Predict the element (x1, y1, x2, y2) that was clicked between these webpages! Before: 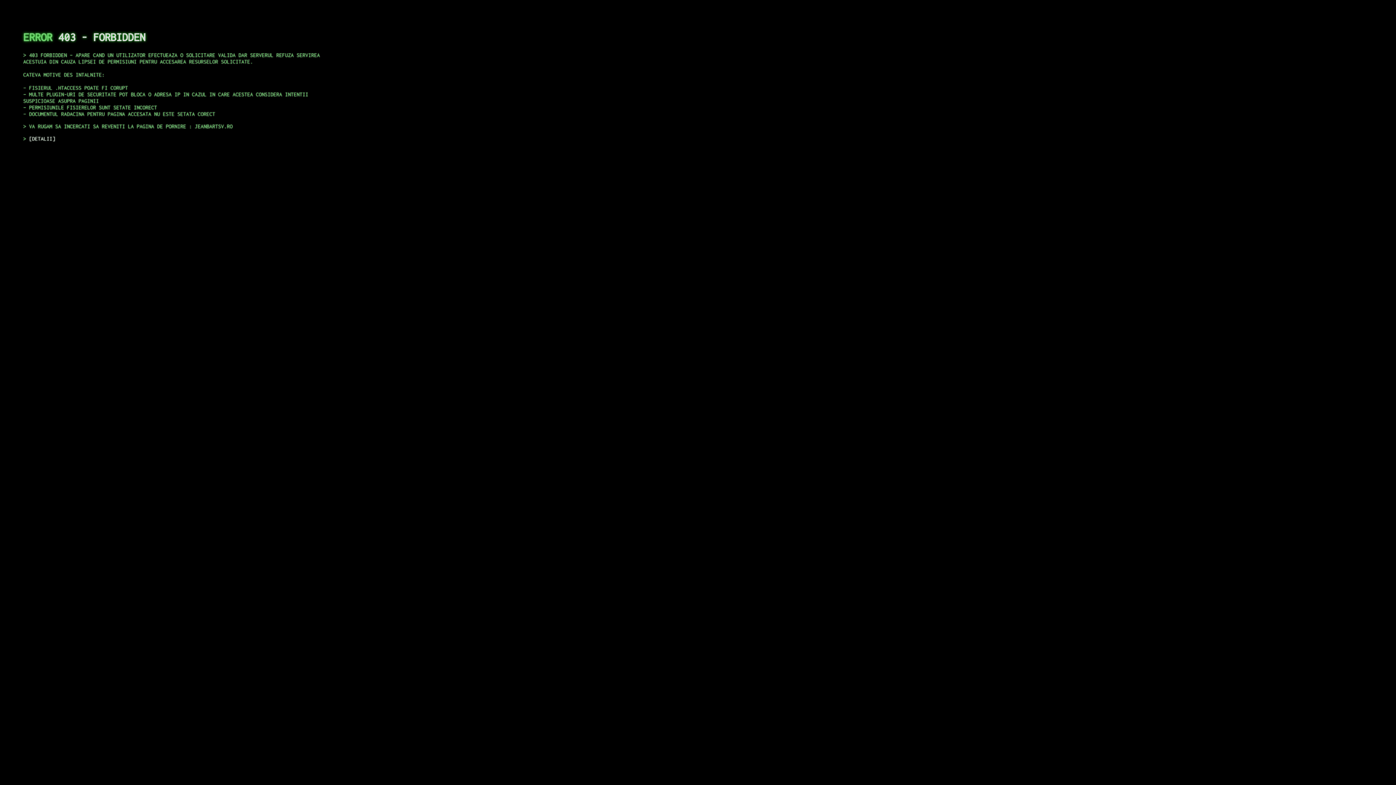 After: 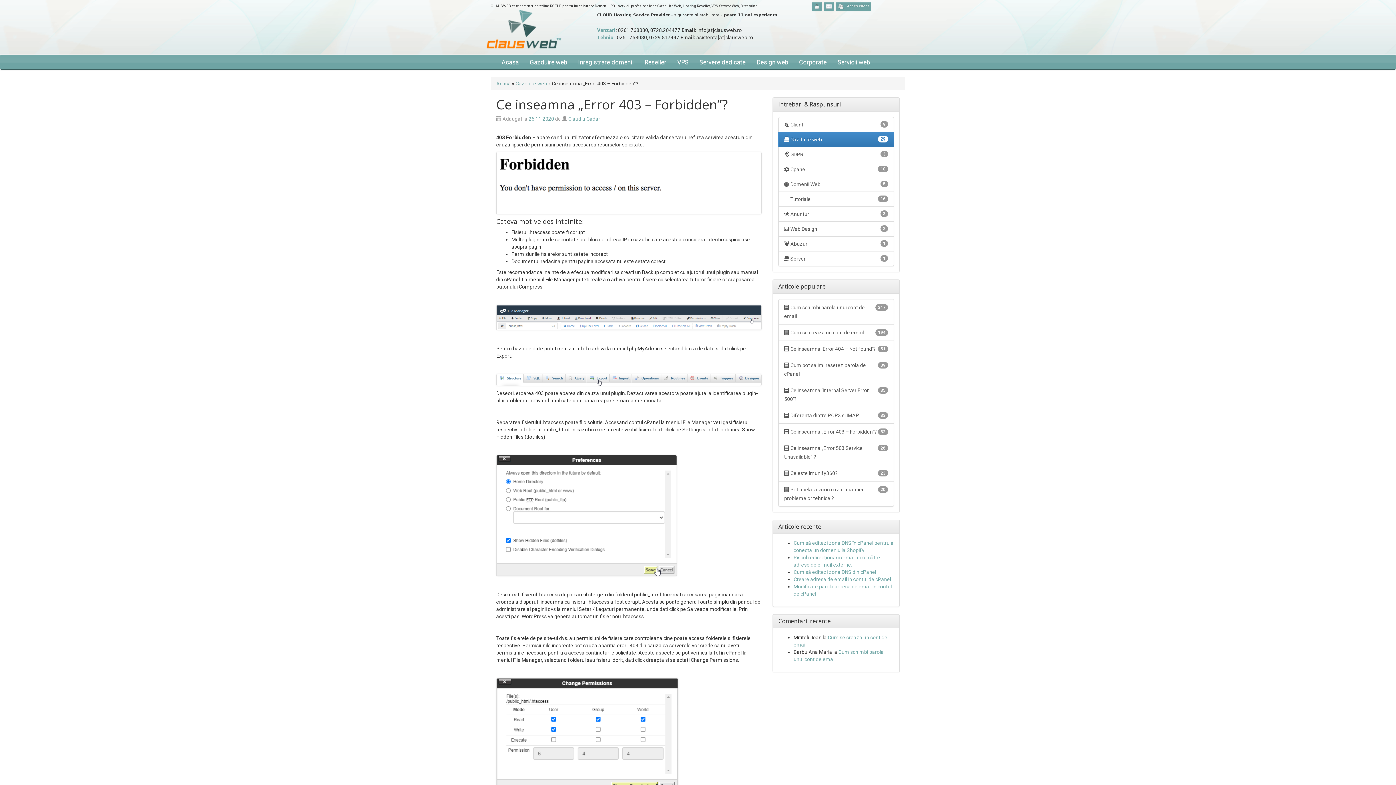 Action: label: DETALII bbox: (29, 135, 55, 141)